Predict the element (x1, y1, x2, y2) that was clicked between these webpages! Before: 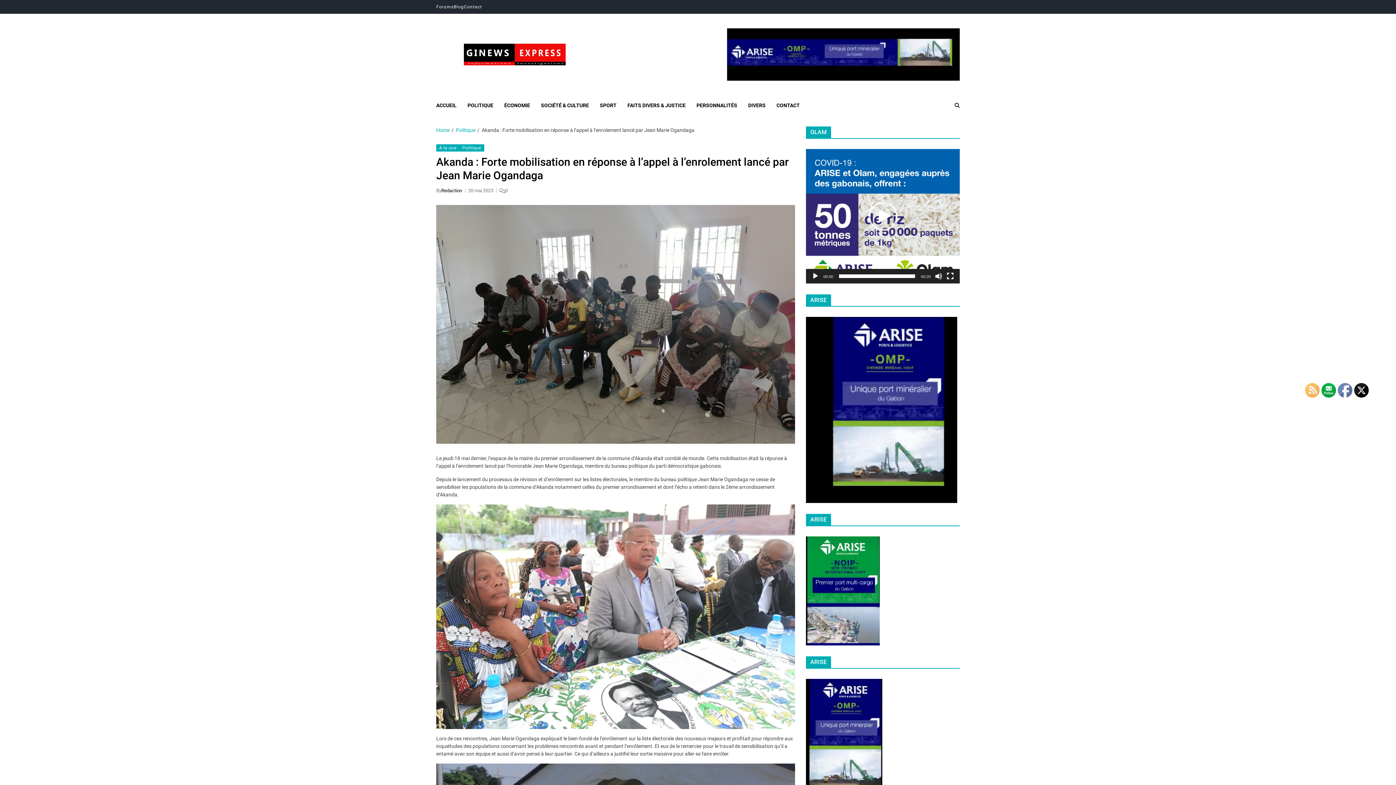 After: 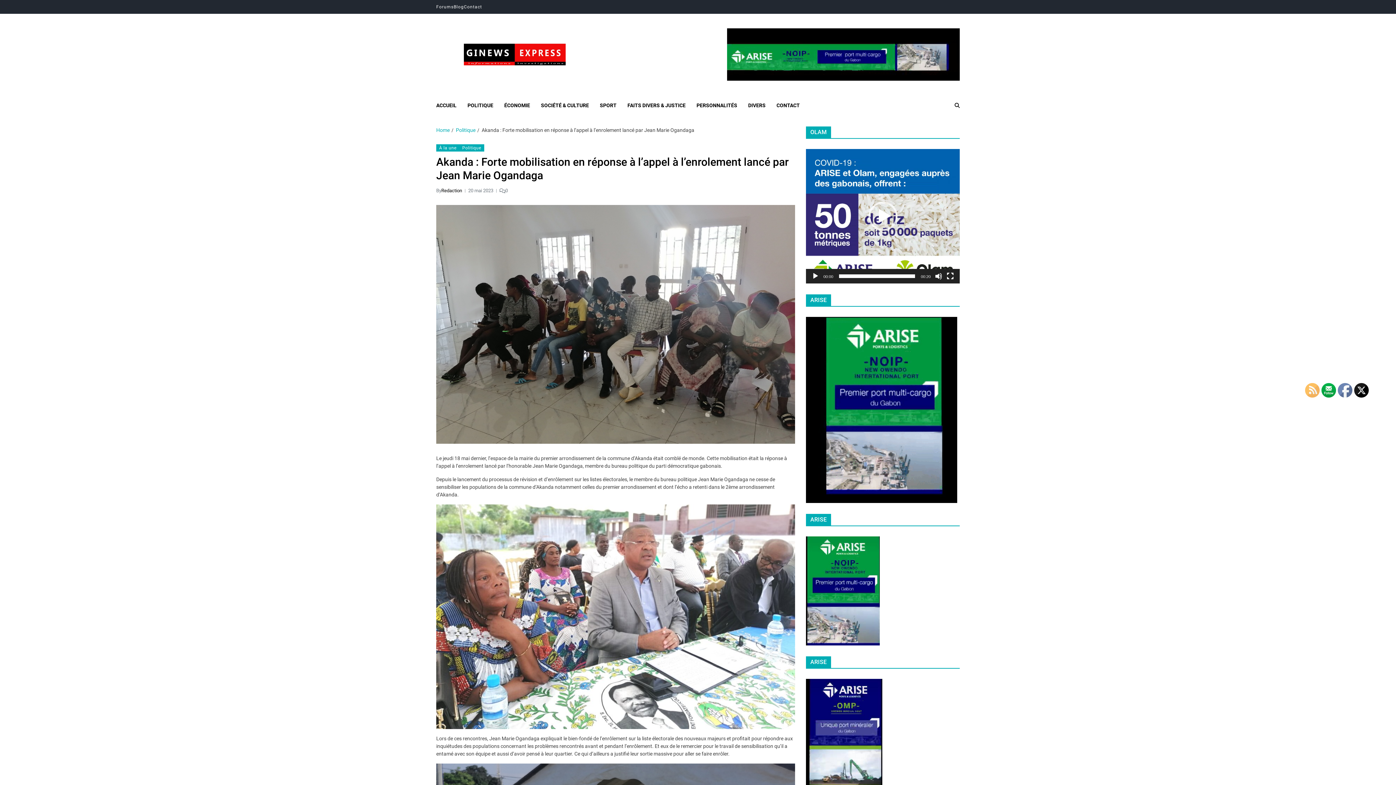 Action: bbox: (1305, 383, 1320, 397)